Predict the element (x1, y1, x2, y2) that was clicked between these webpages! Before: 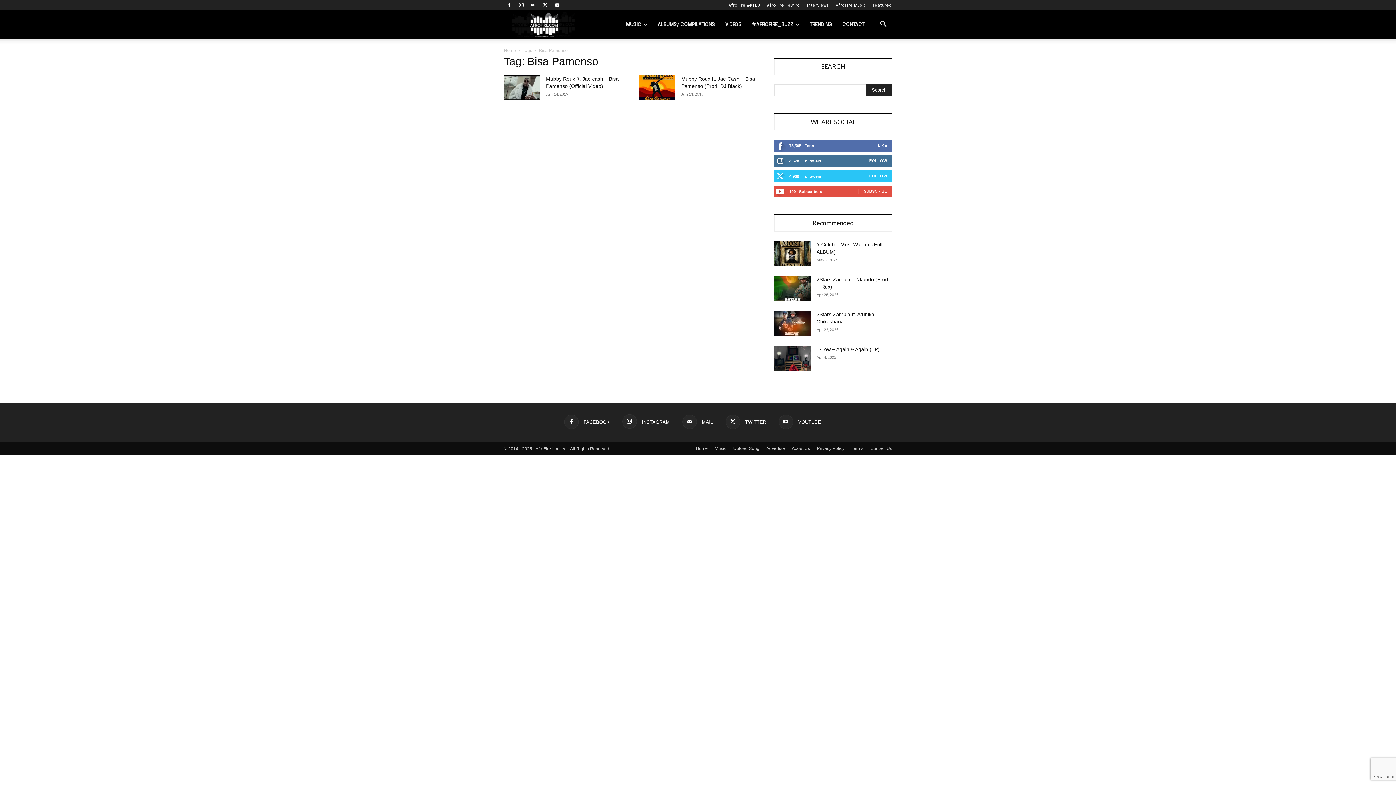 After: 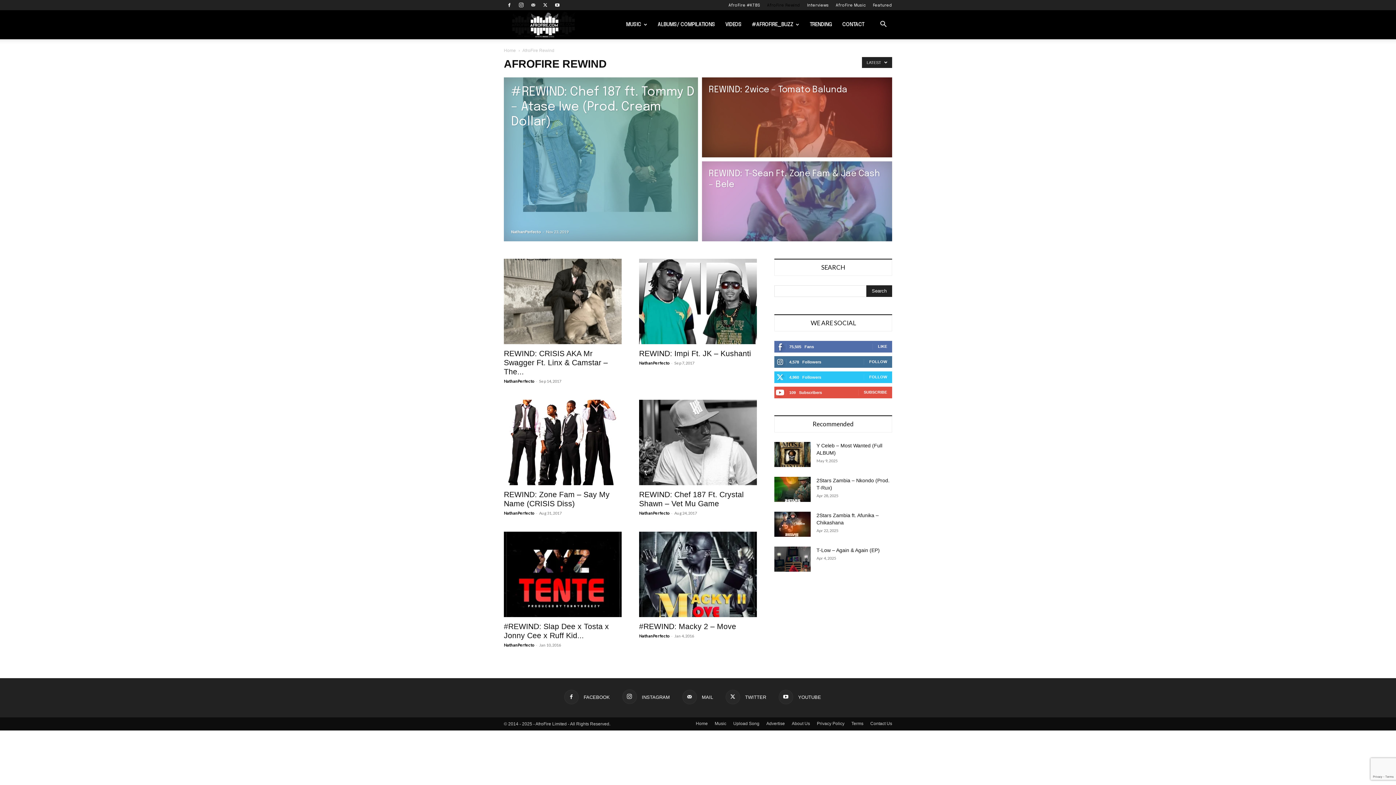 Action: bbox: (767, 3, 800, 7) label: AfroFire Rewind